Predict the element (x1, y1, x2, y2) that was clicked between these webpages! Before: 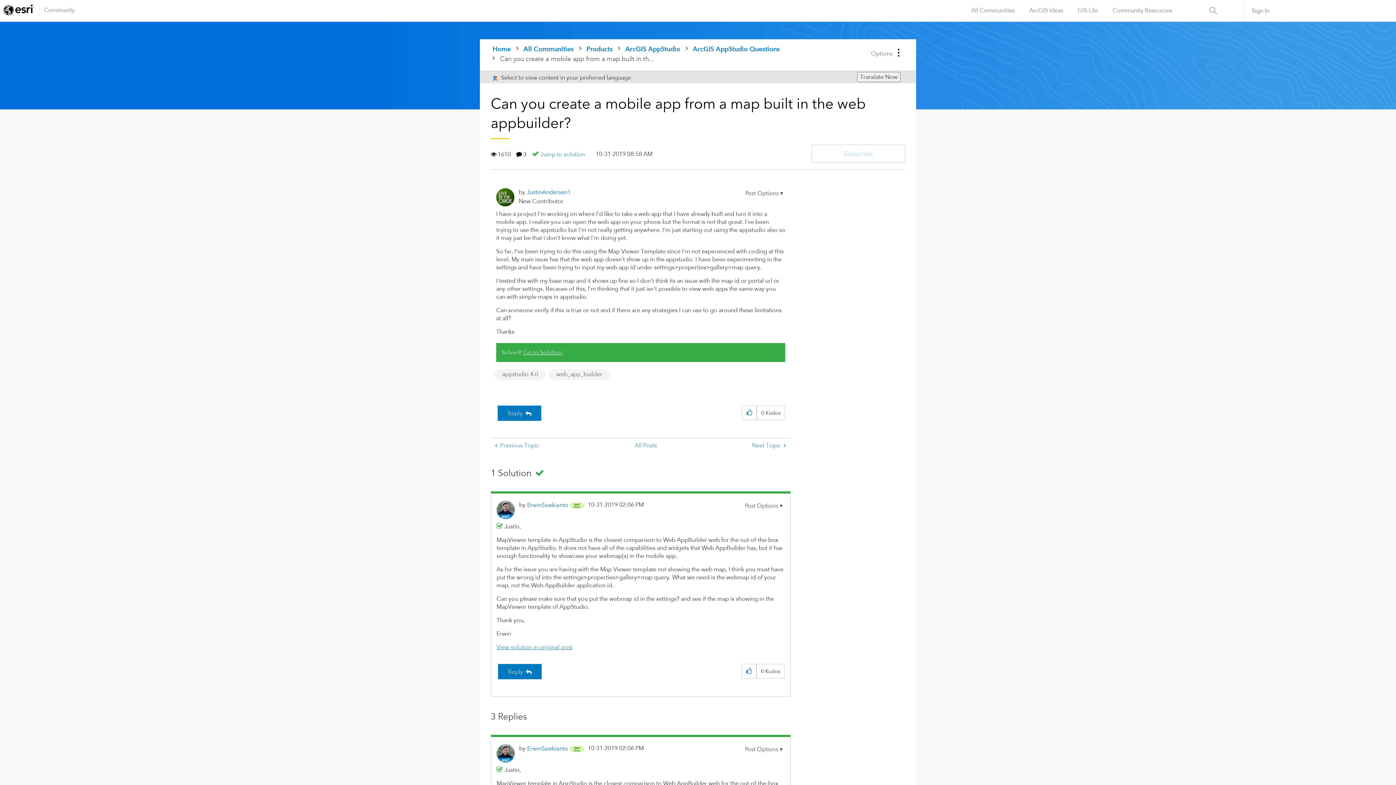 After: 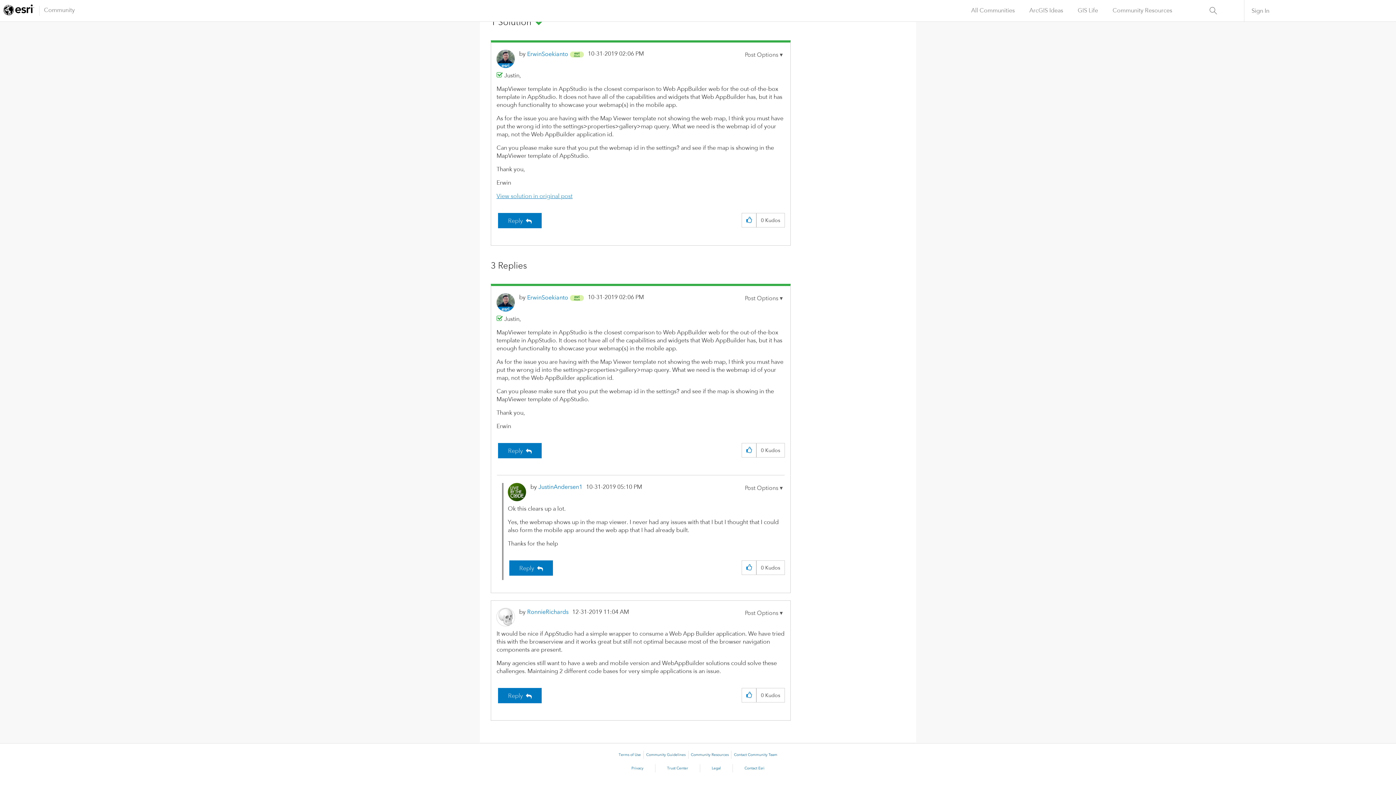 Action: label: Jump to solution bbox: (532, 150, 585, 158)